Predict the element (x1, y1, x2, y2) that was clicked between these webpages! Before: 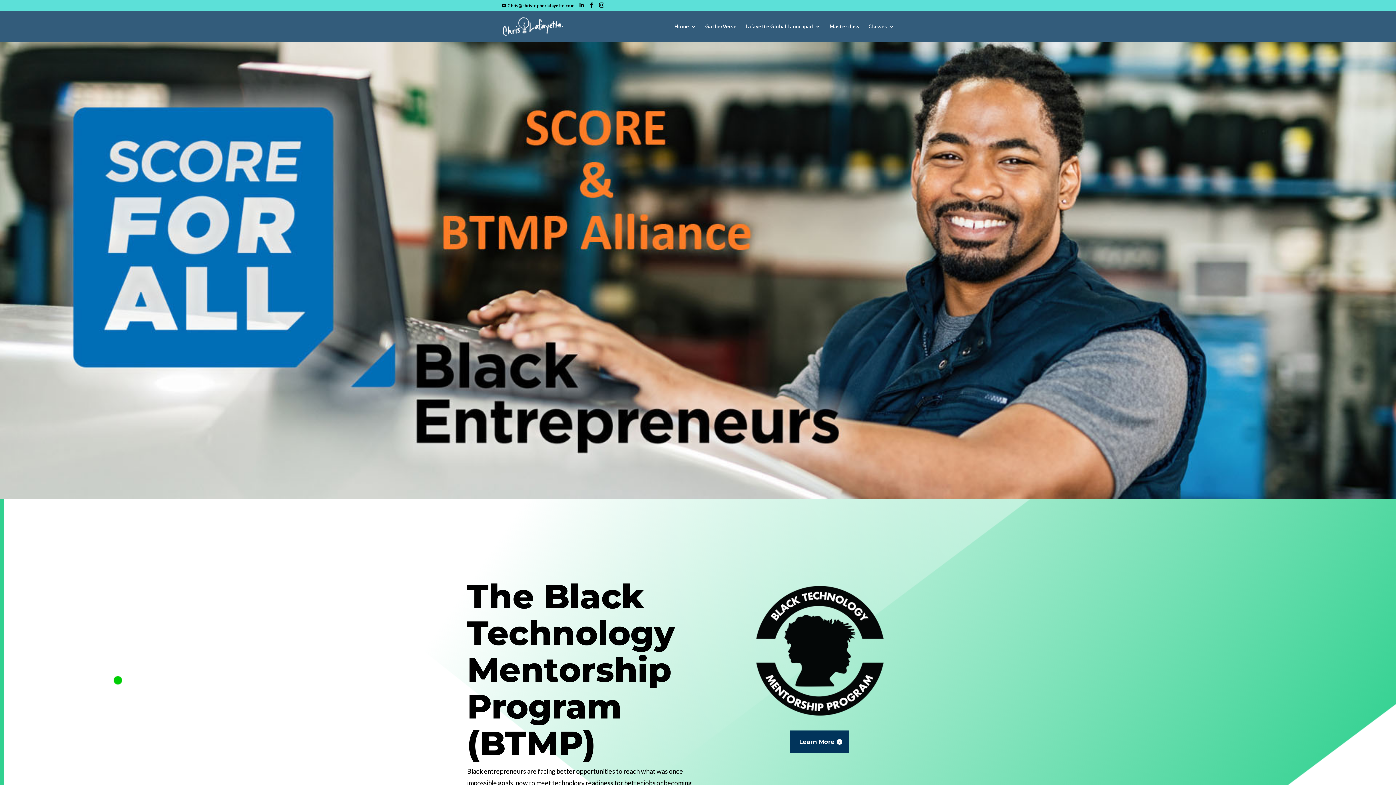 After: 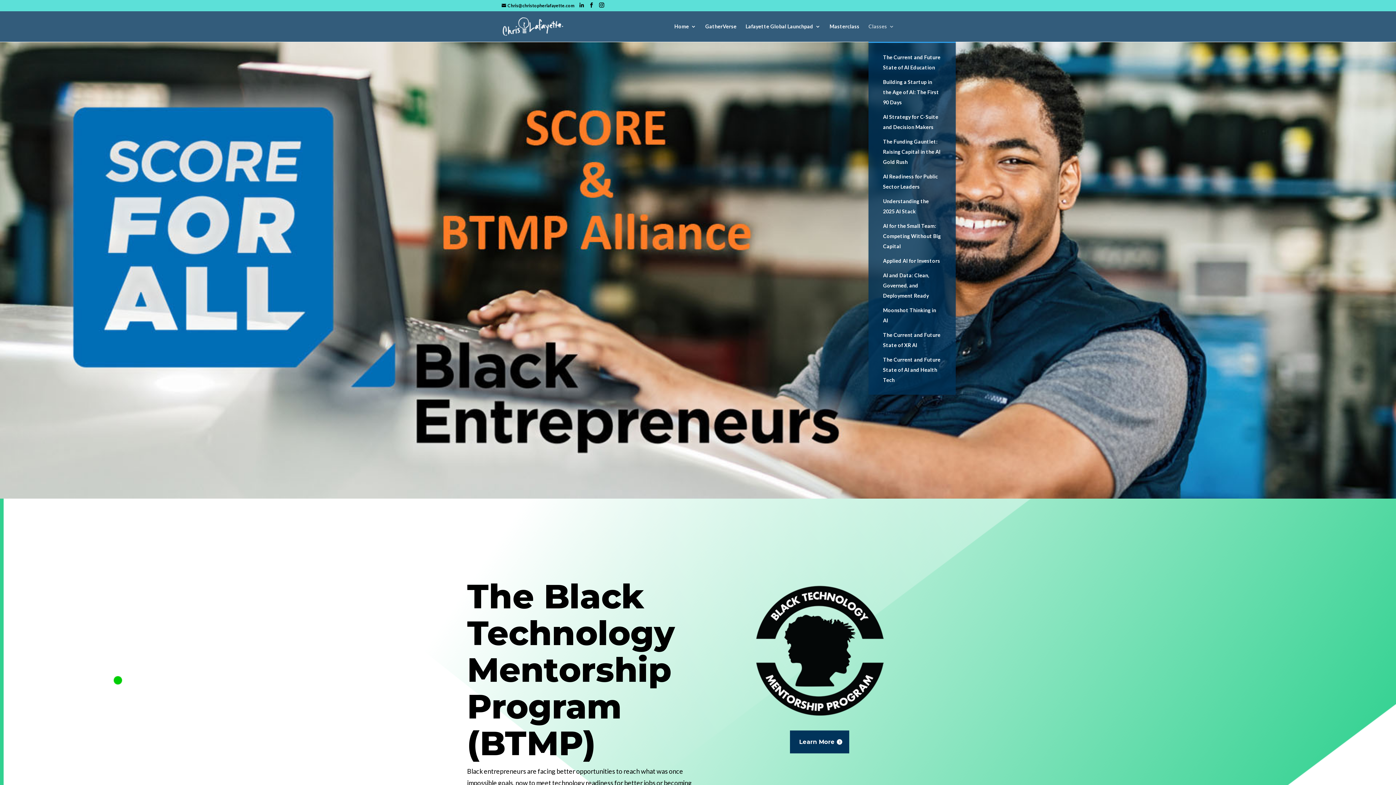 Action: label: Classes bbox: (868, 24, 894, 41)